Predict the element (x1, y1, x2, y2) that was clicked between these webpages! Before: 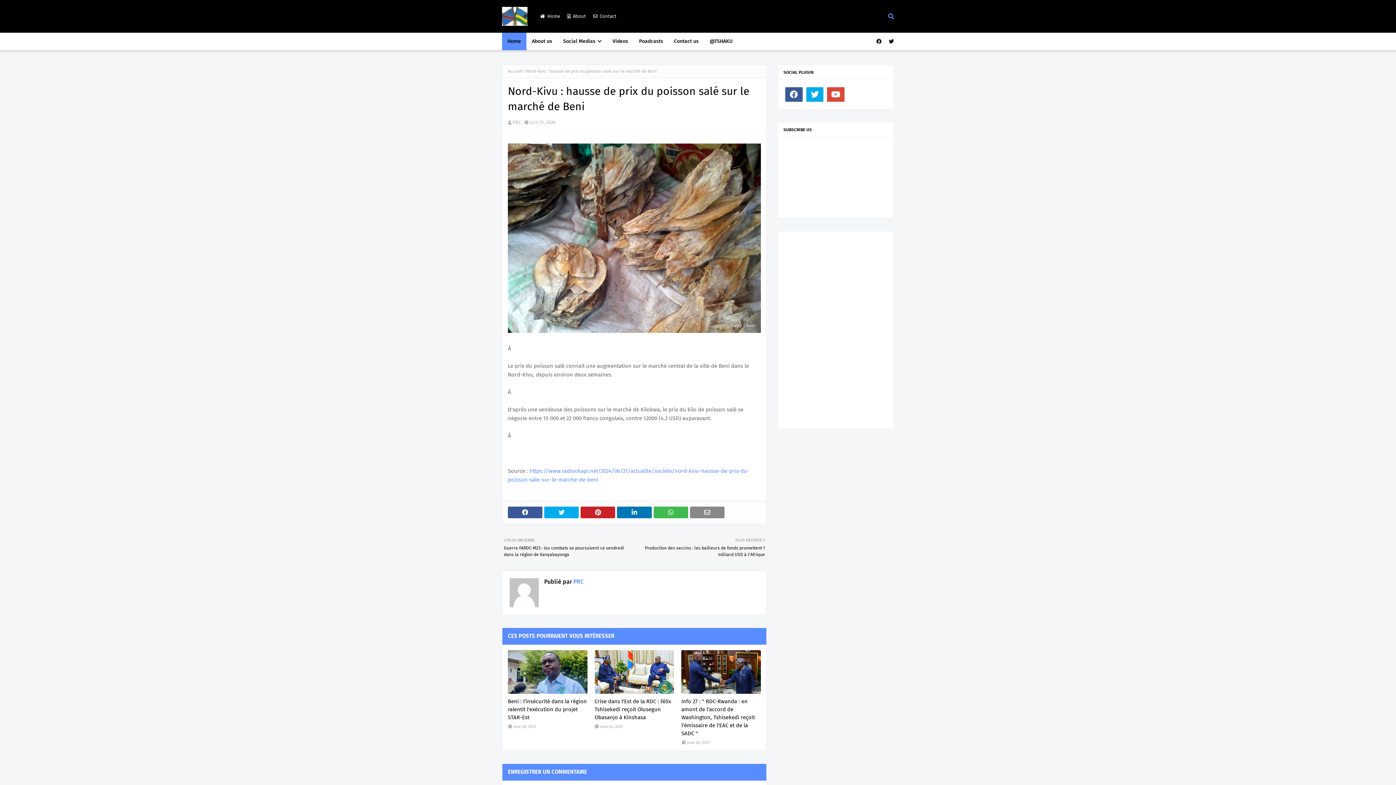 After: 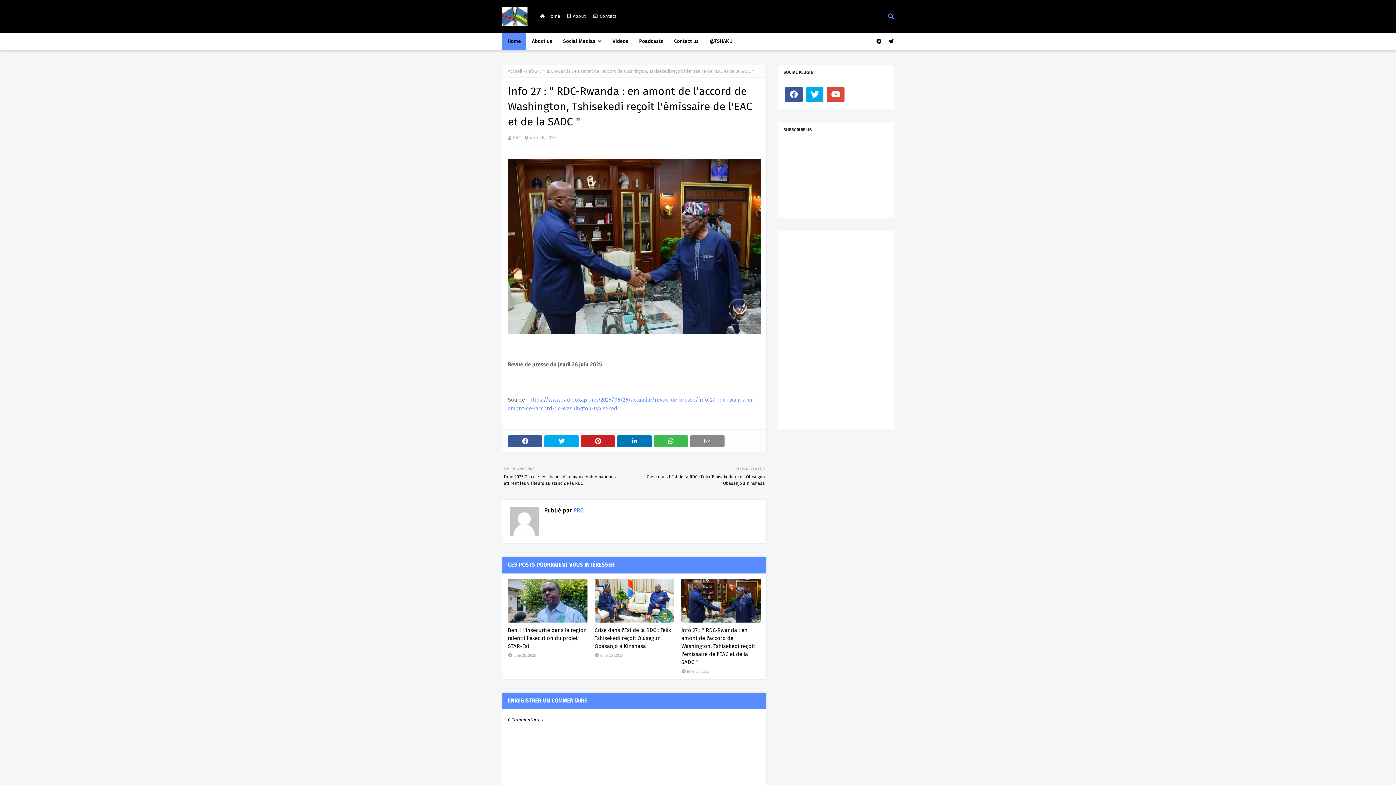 Action: bbox: (681, 697, 761, 737) label: Info 27 : " RDC-Rwanda : en amont de l'accord de Washington, Tshisekedi reçoit l'émissaire de l'EAC et de la SADC "